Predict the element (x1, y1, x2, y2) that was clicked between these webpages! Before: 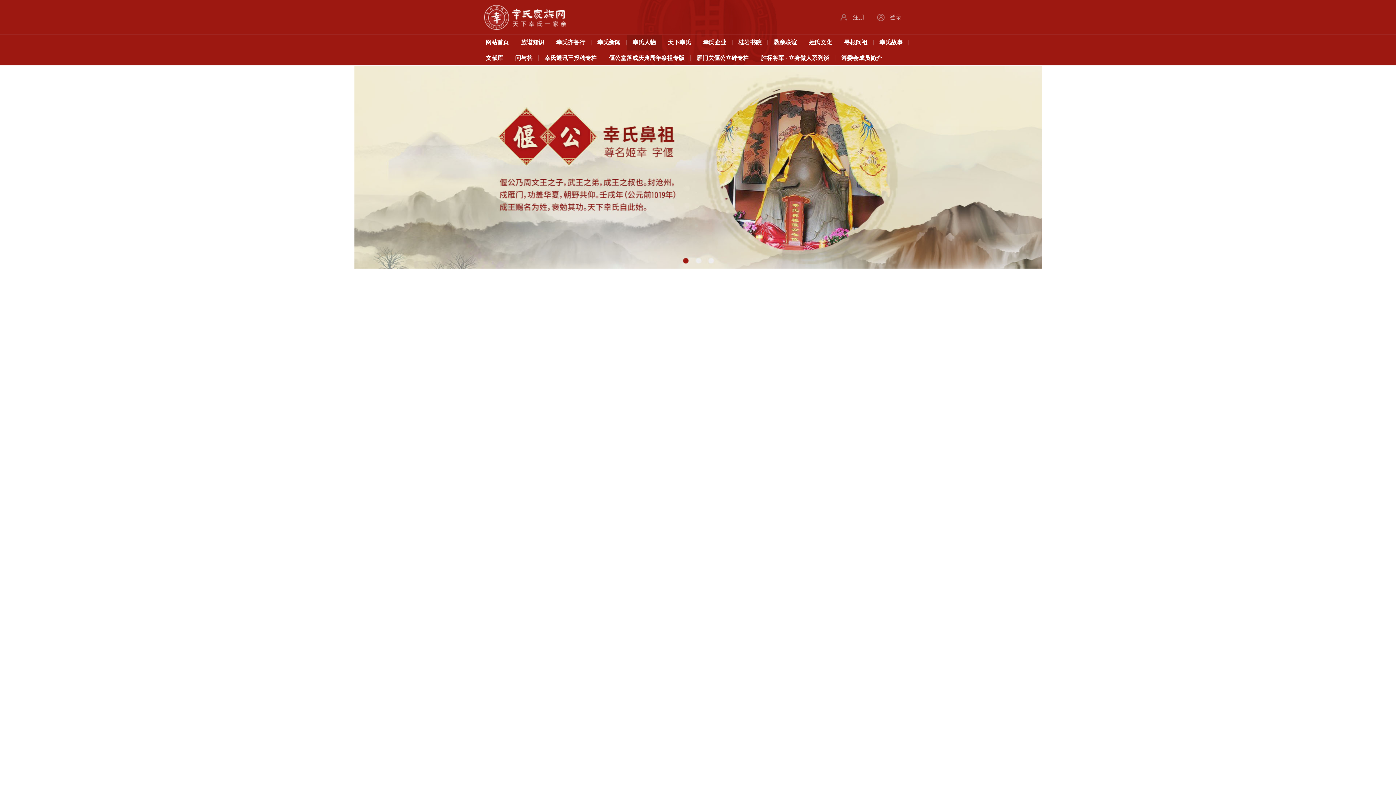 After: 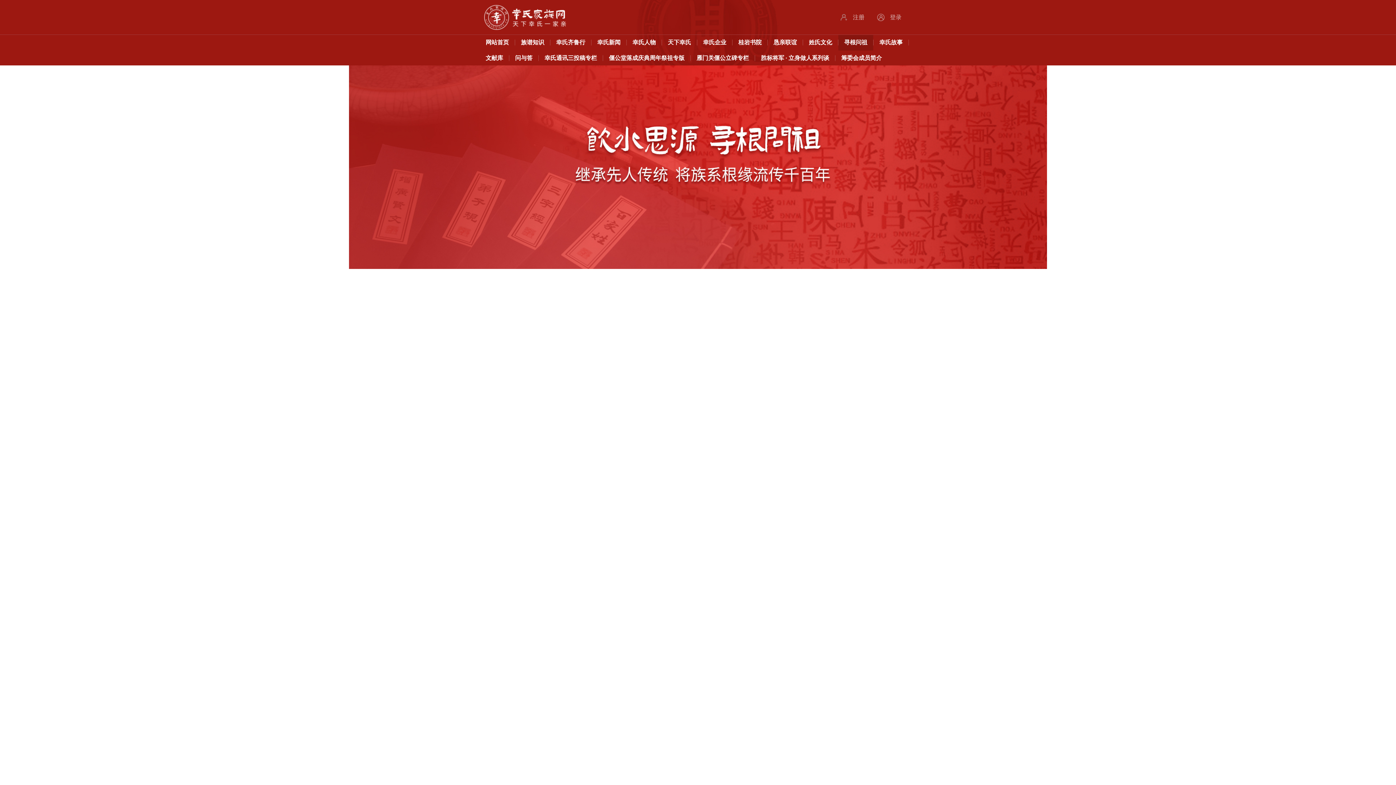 Action: bbox: (838, 34, 873, 50) label: 寻根问祖